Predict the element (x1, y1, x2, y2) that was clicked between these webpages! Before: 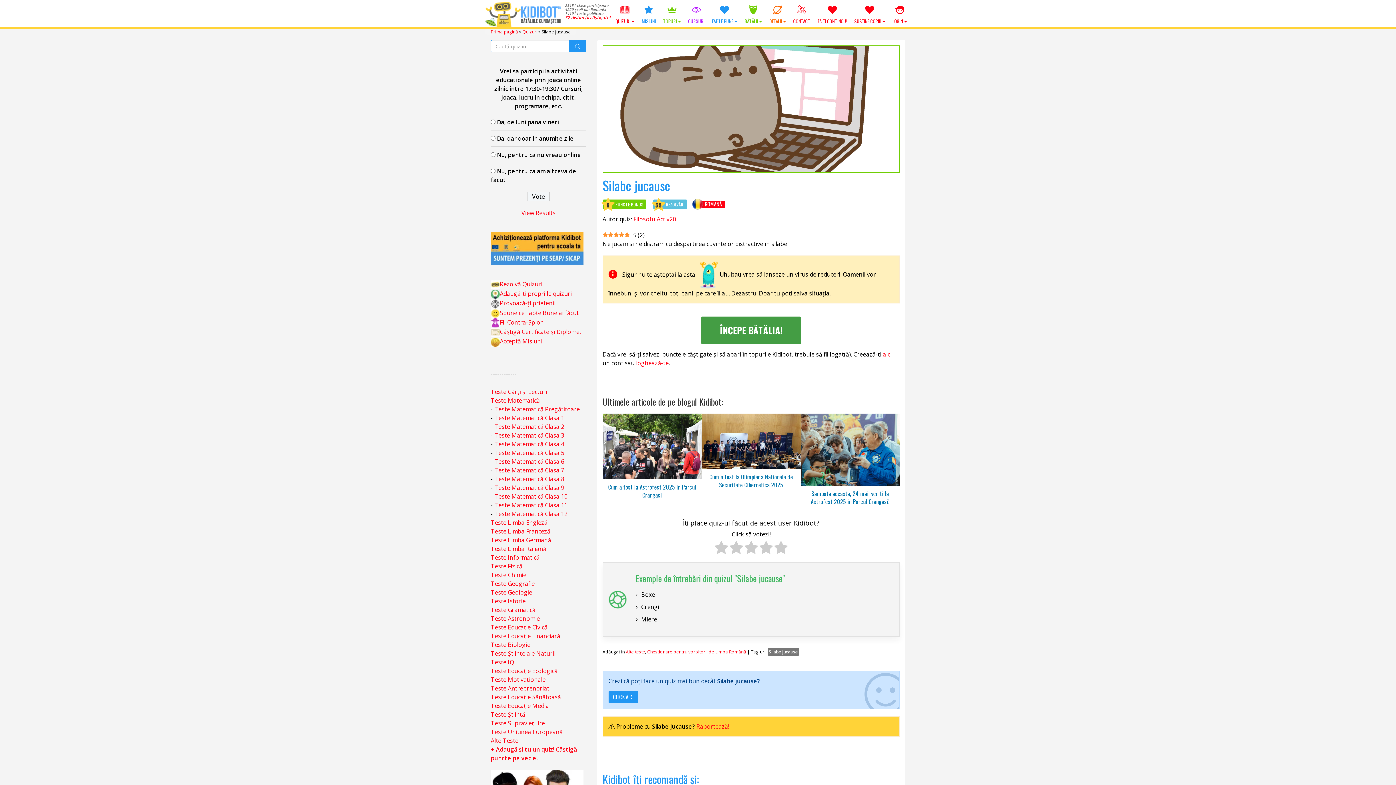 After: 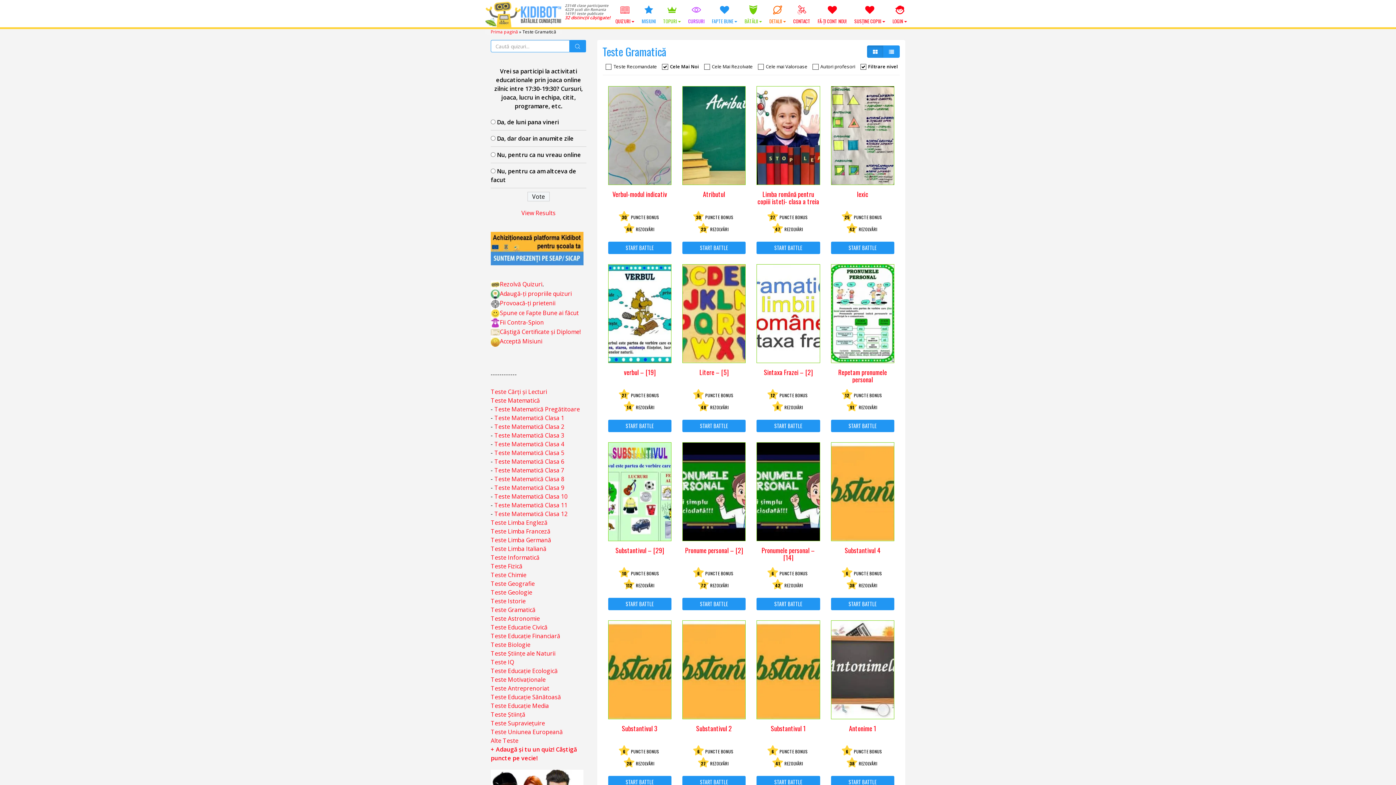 Action: bbox: (490, 606, 535, 614) label: Teste Gramatică